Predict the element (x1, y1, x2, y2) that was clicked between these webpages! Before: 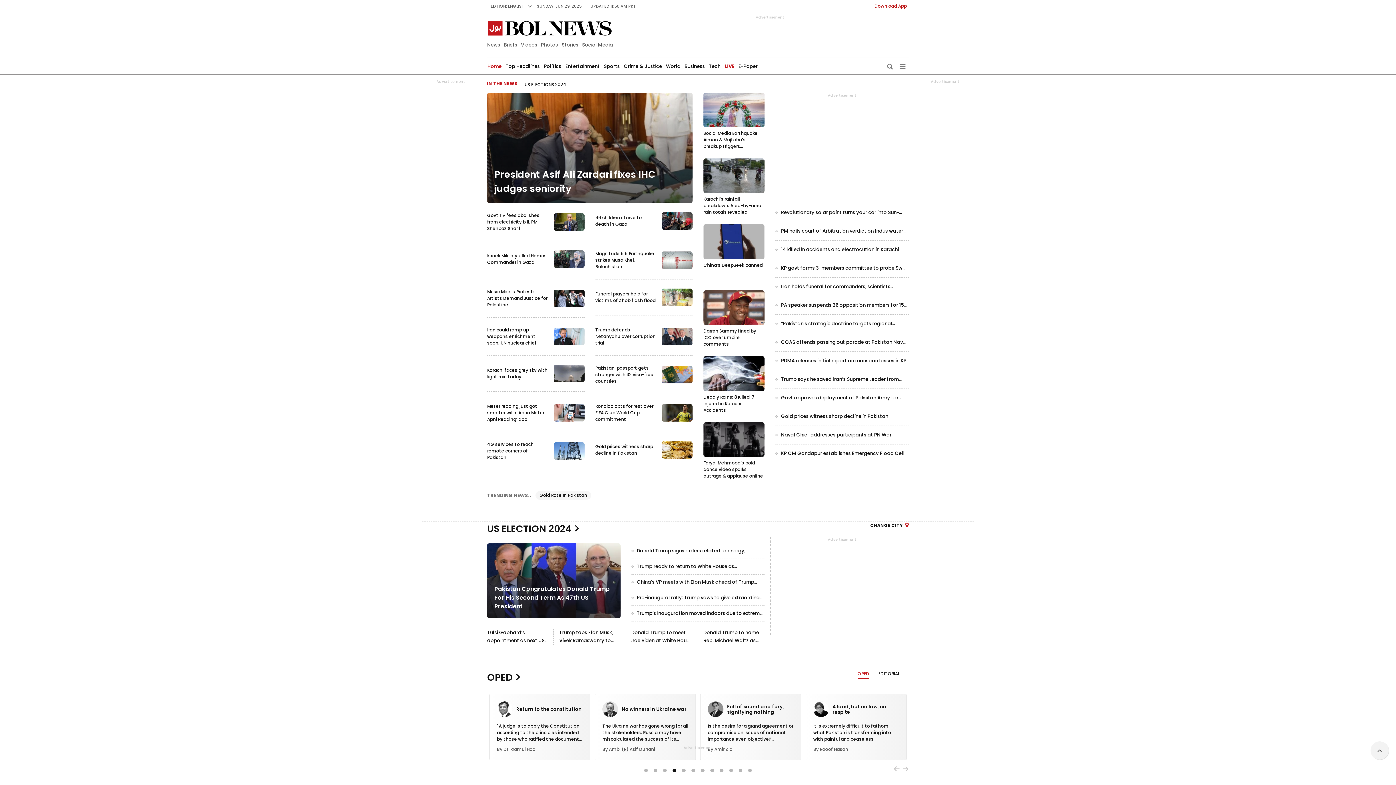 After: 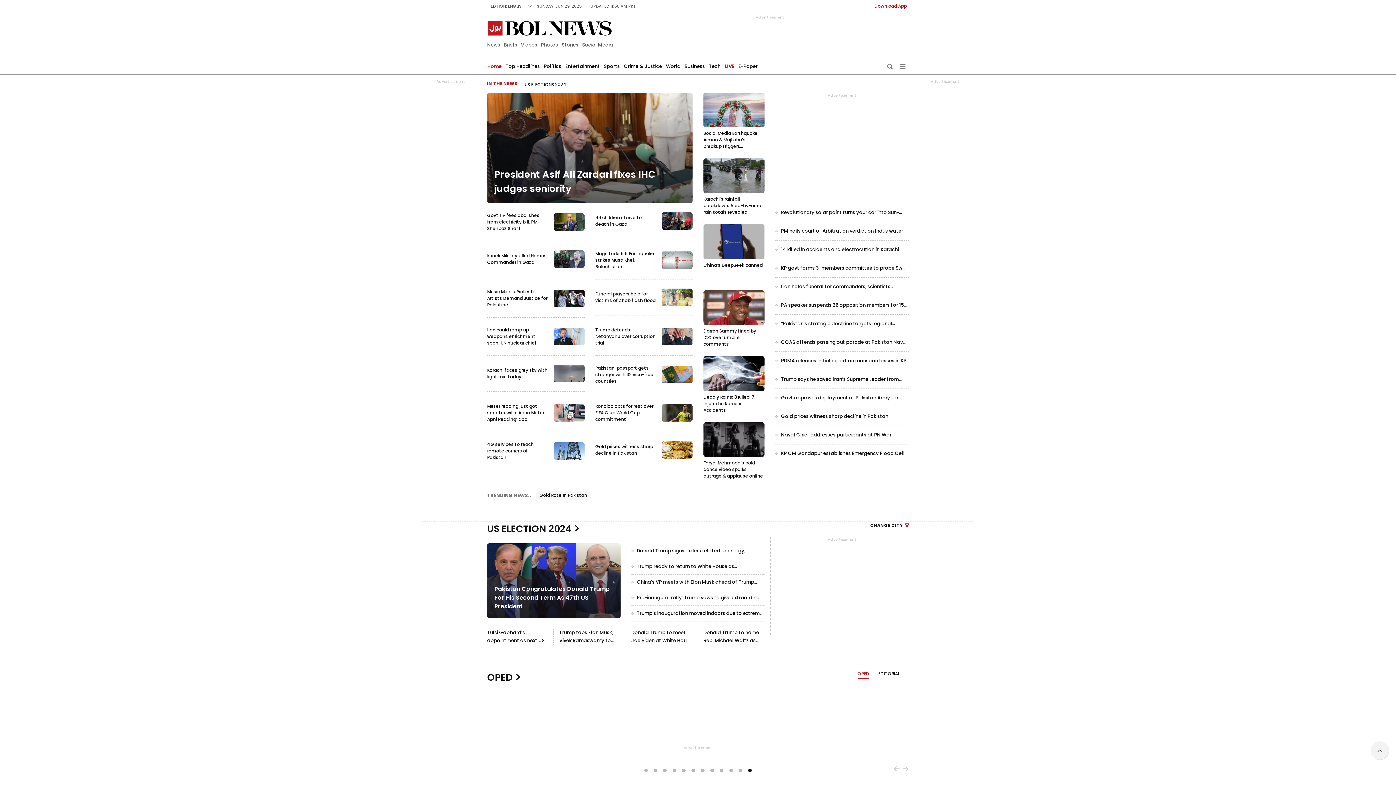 Action: bbox: (487, 355, 584, 391)